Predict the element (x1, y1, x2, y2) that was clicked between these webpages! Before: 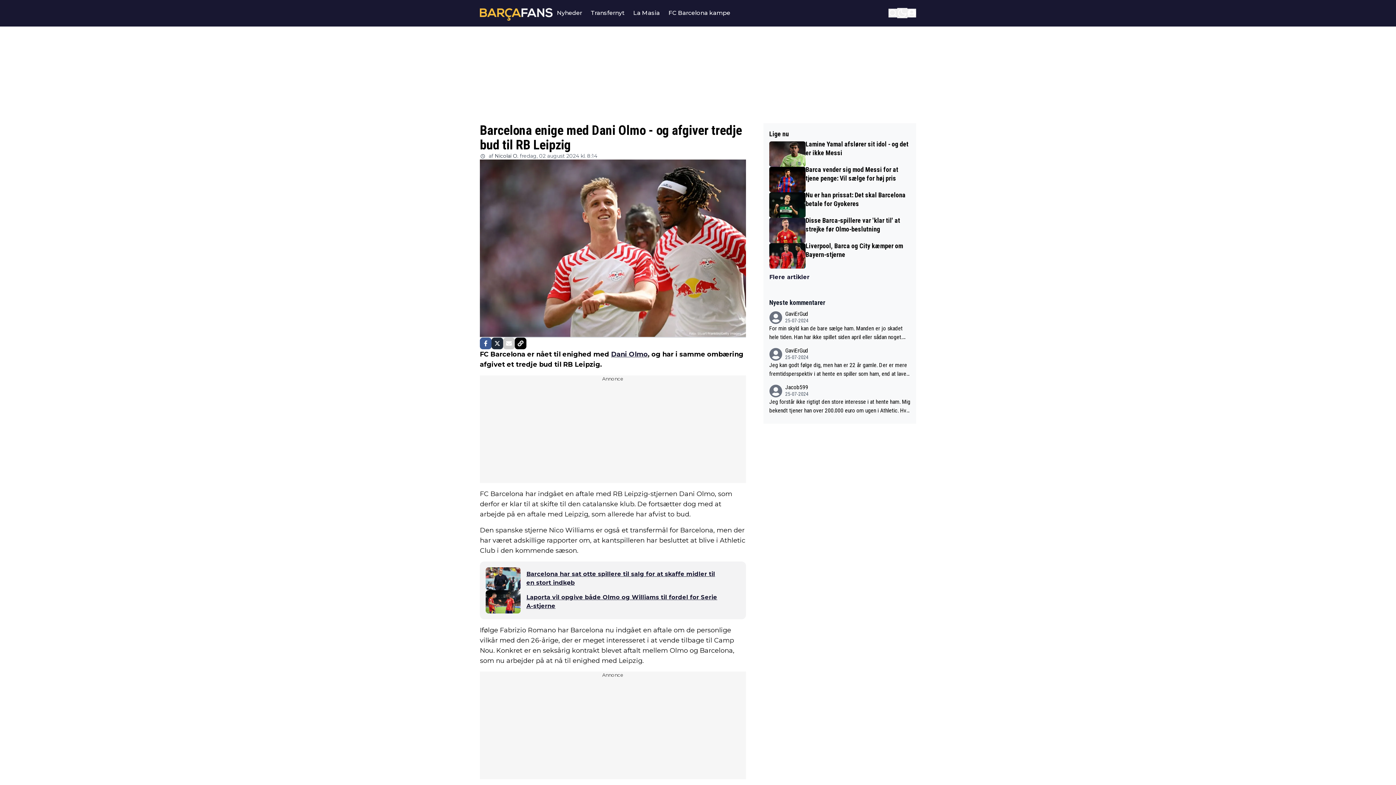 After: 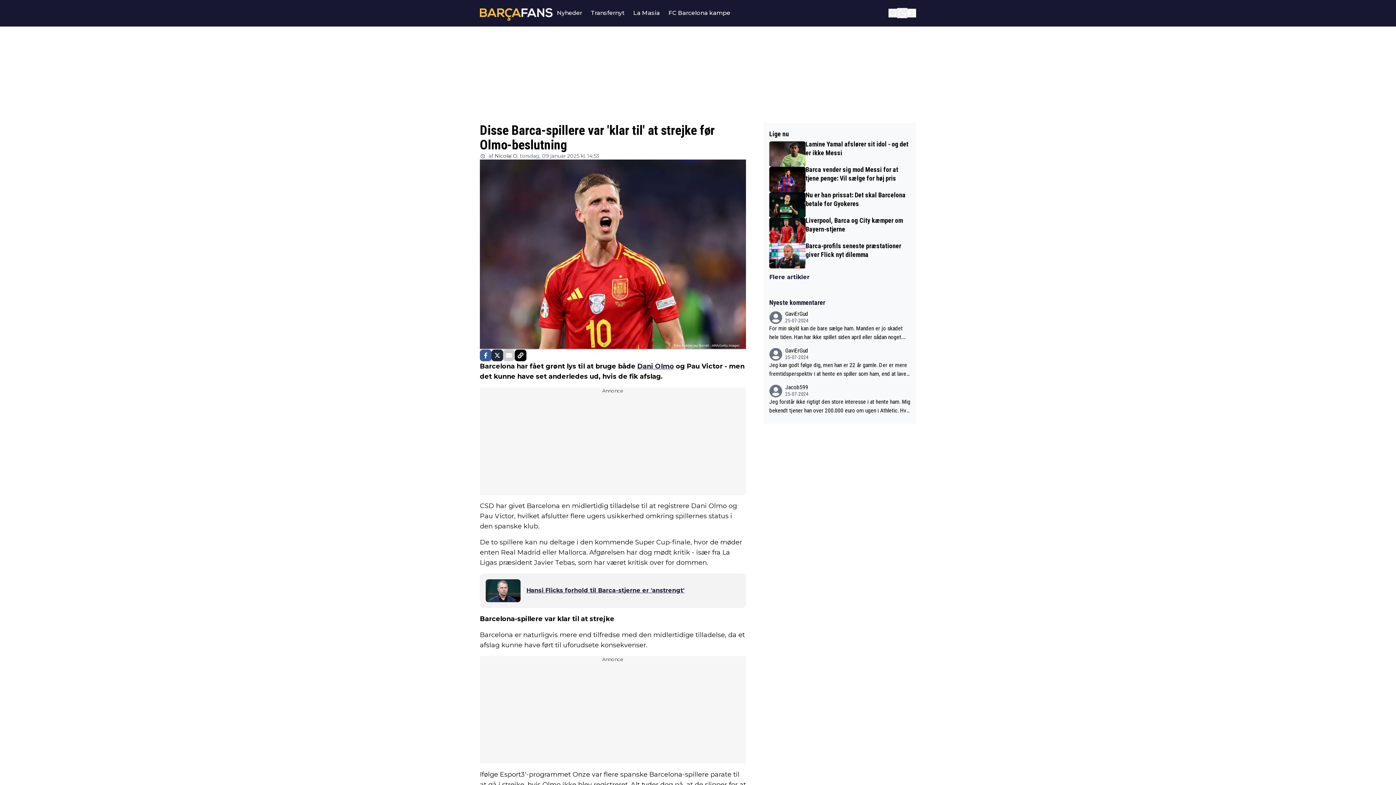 Action: bbox: (769, 217, 910, 243) label: Disse Barca-spillere var 'klar til' at strejke før Olmo-beslutning